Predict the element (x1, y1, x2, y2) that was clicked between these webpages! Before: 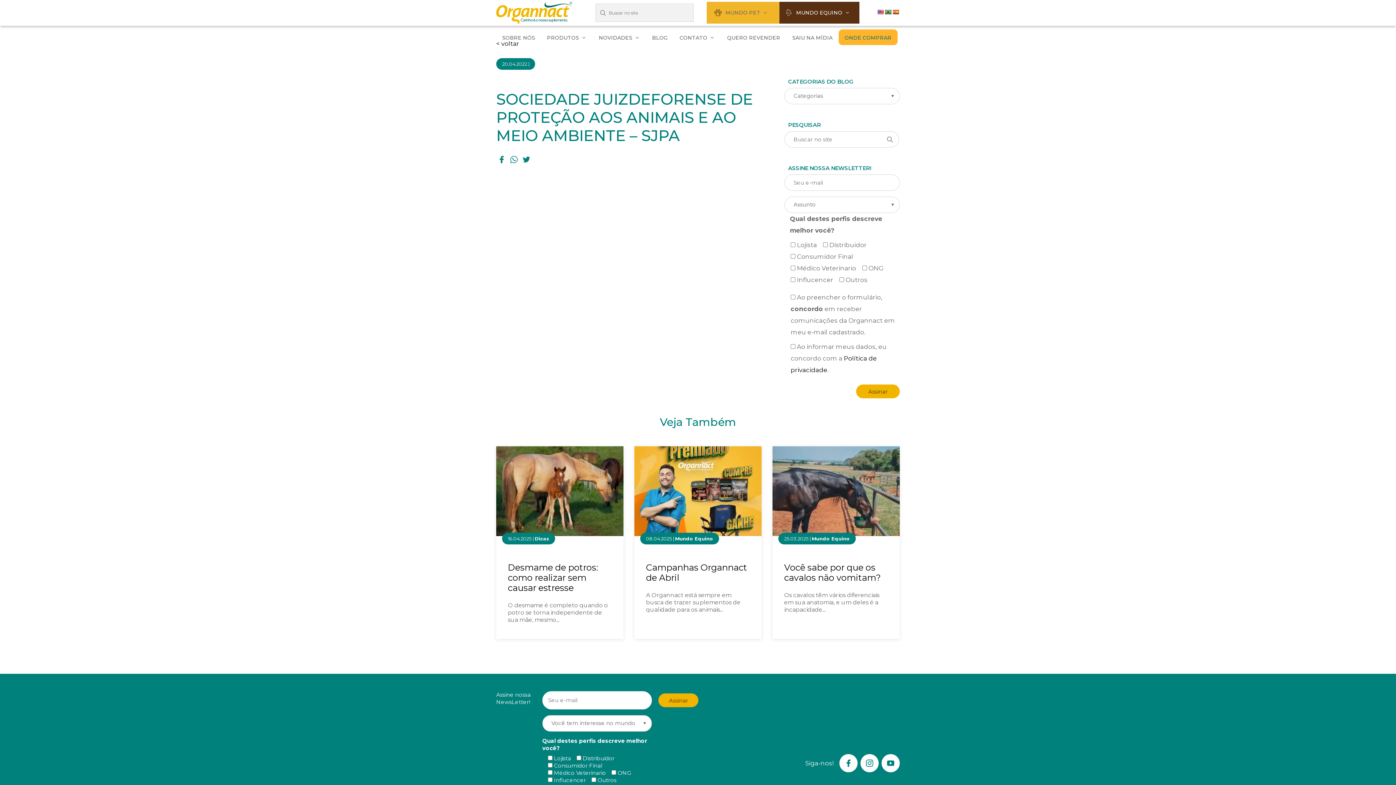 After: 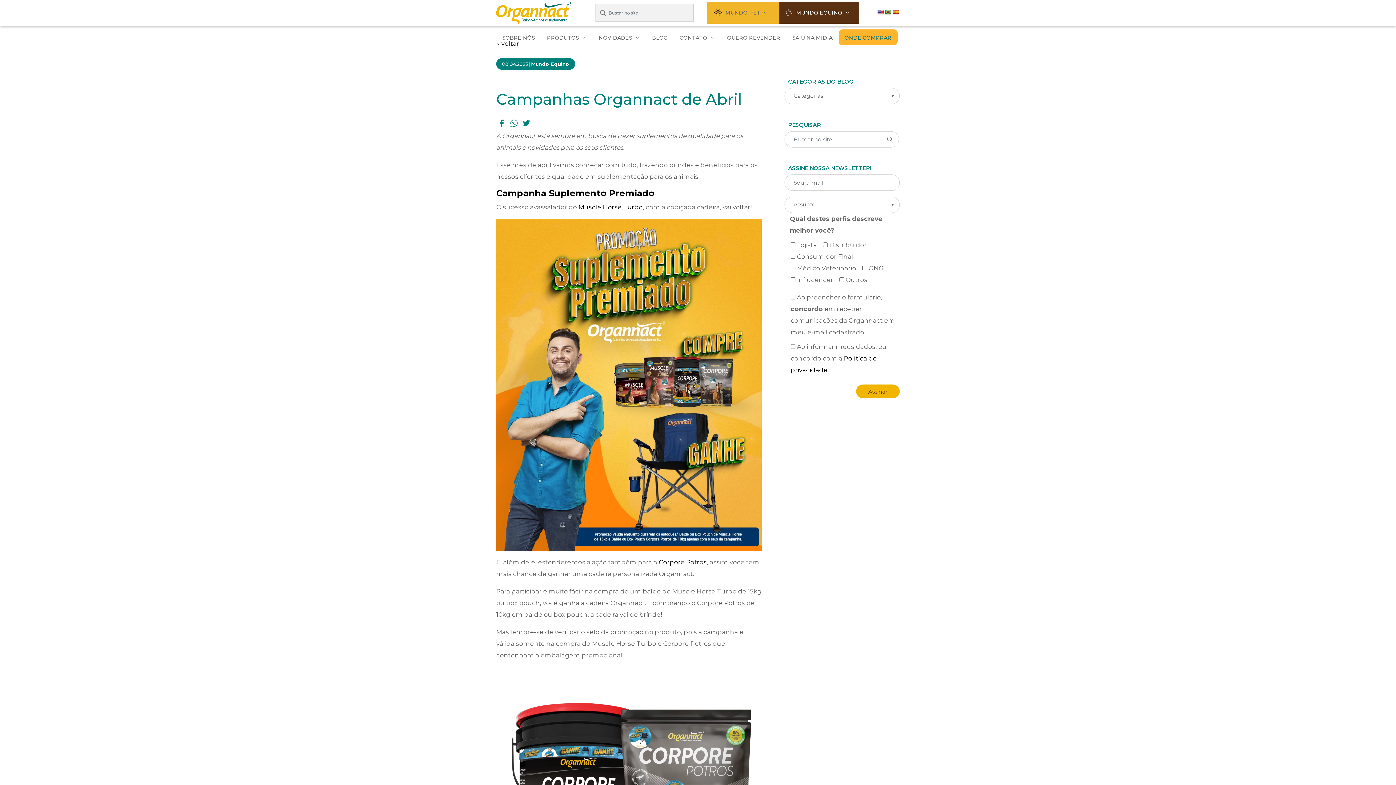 Action: bbox: (634, 446, 761, 639) label: 08.04.2025 | Mundo Equino
Campanhas Organnact de Abril
A Organnact está sempre em busca de trazer suplementos de qualidade para os animais...